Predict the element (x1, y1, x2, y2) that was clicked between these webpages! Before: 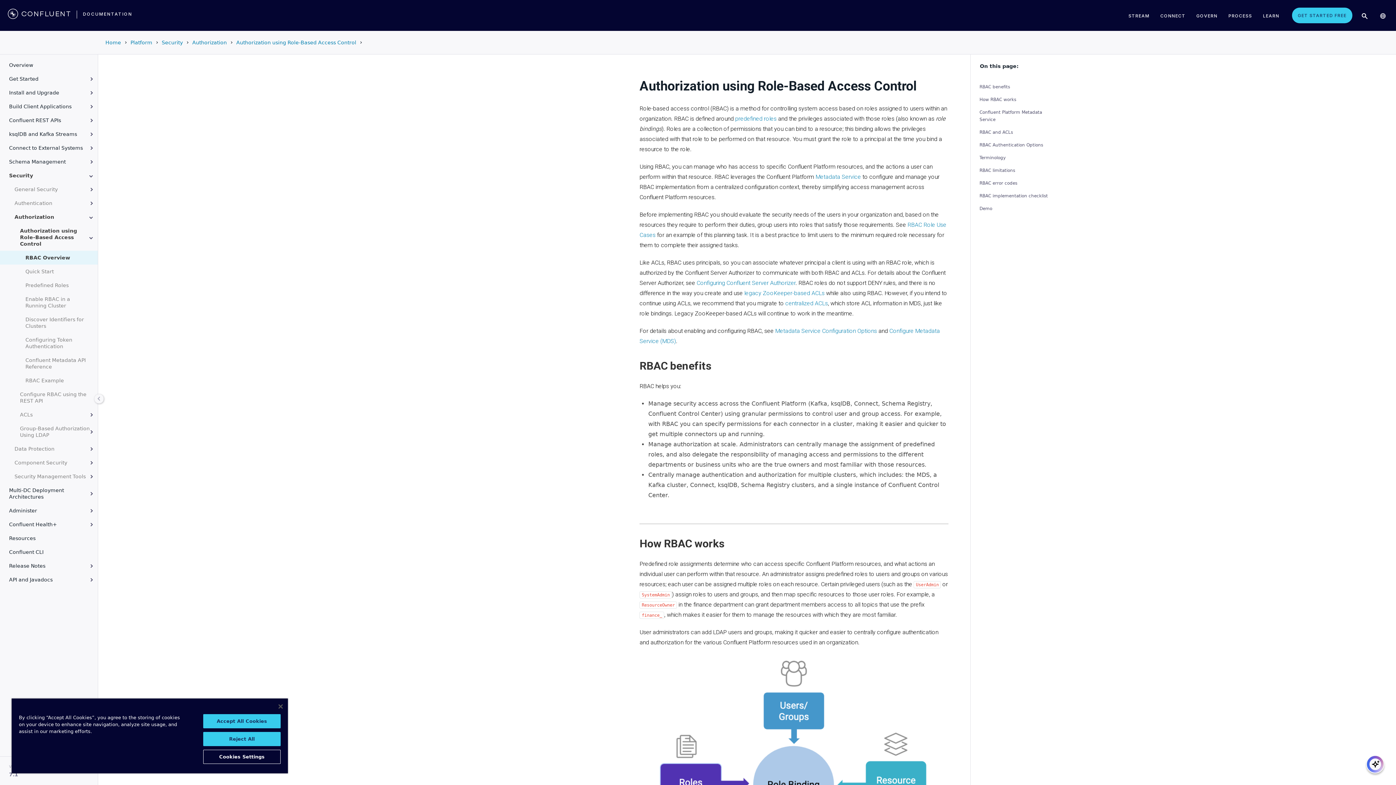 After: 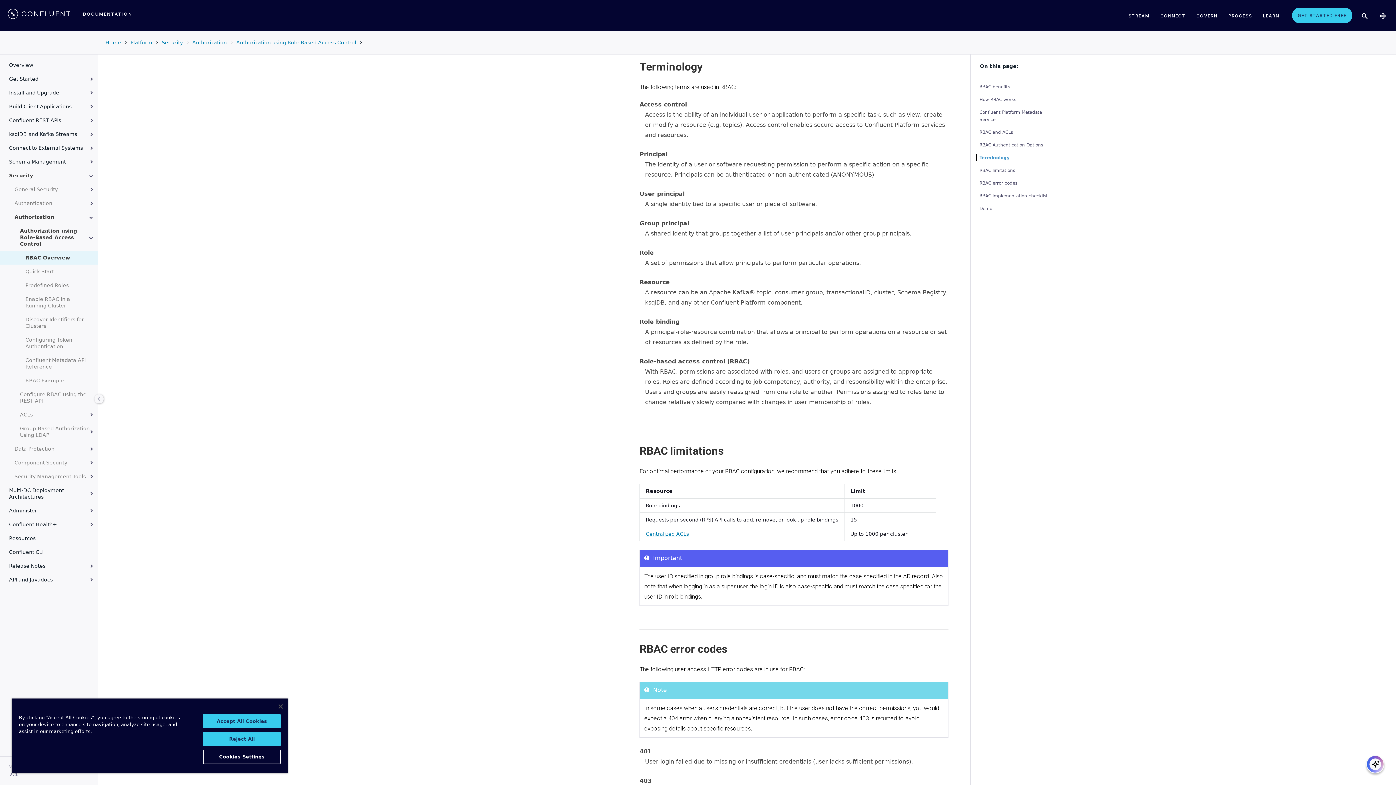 Action: label: Terminology bbox: (976, 154, 1056, 161)